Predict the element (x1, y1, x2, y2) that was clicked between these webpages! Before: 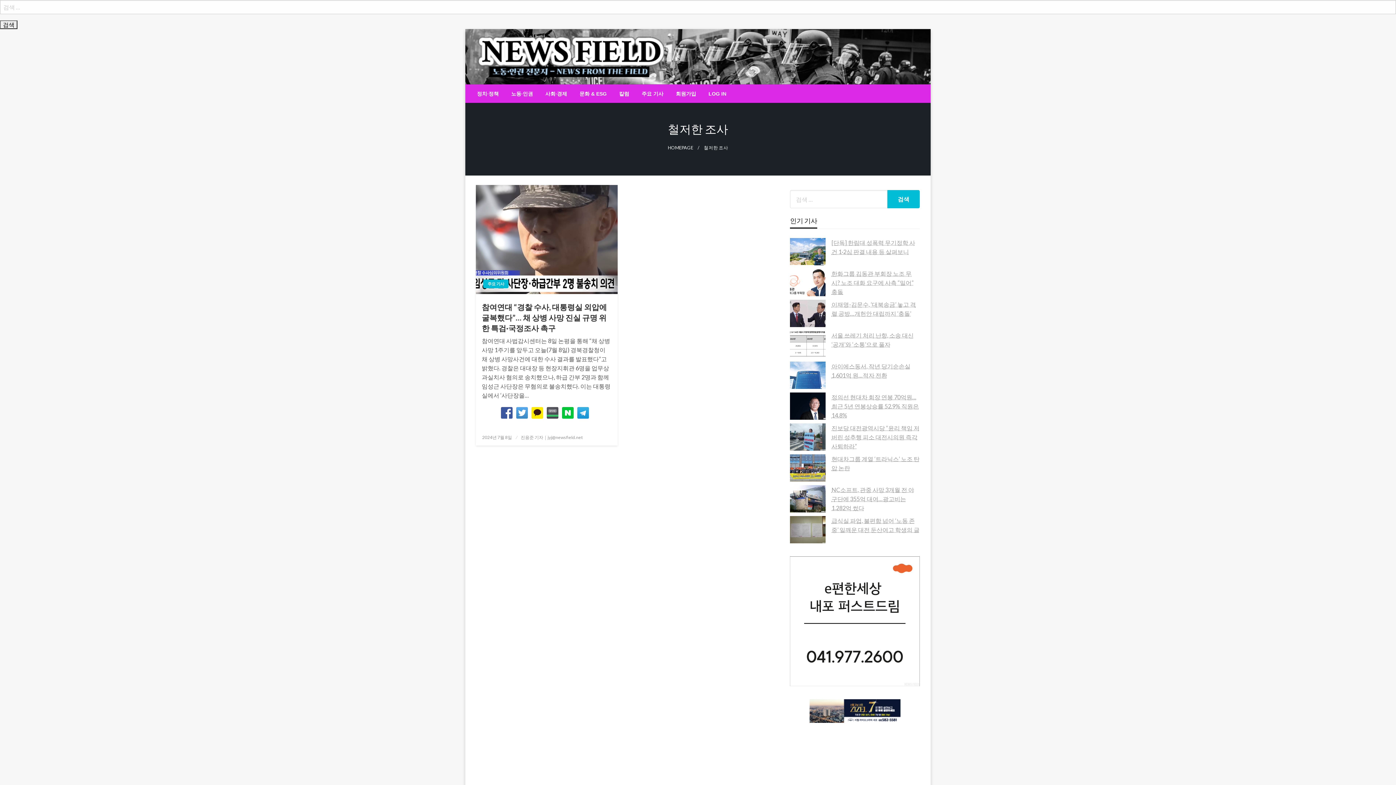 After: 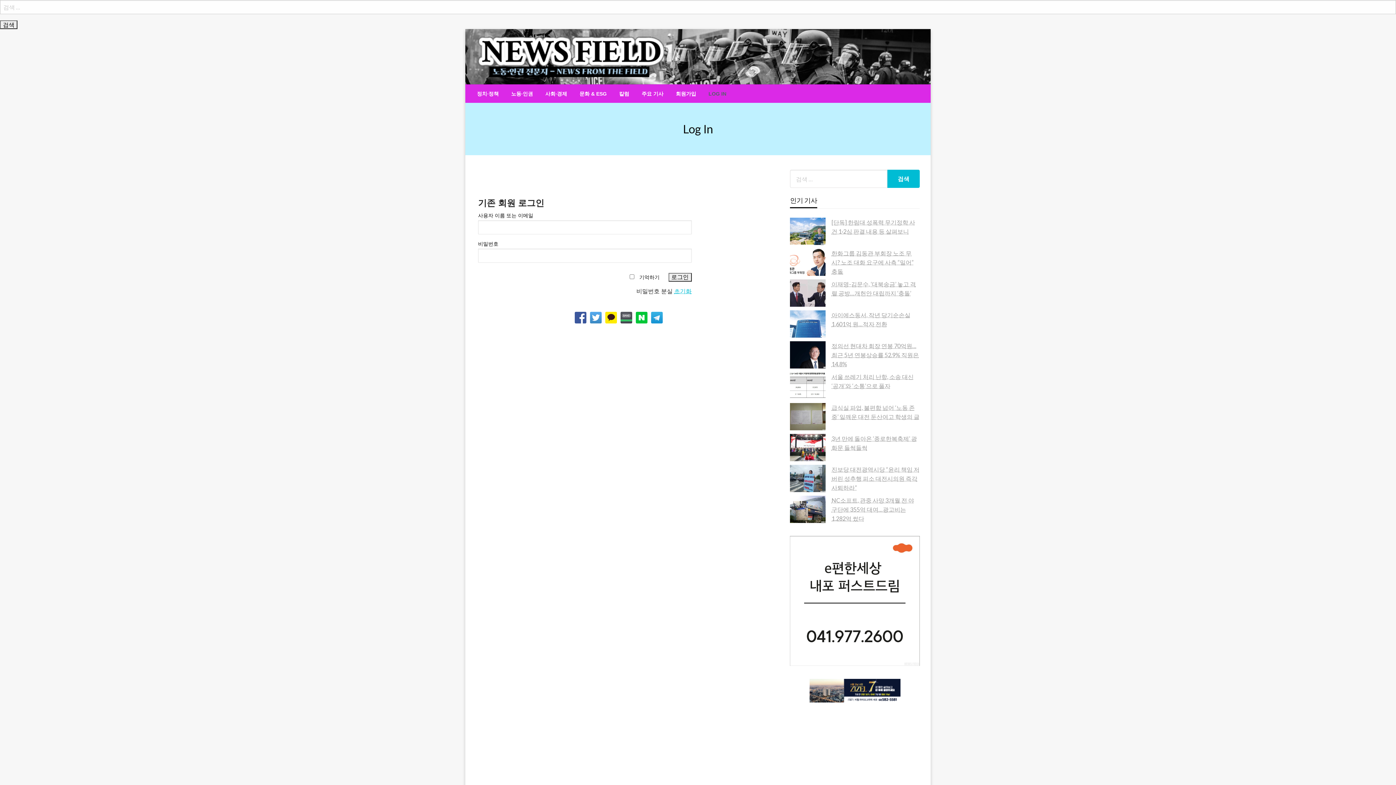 Action: label: LOG IN bbox: (702, 84, 732, 102)